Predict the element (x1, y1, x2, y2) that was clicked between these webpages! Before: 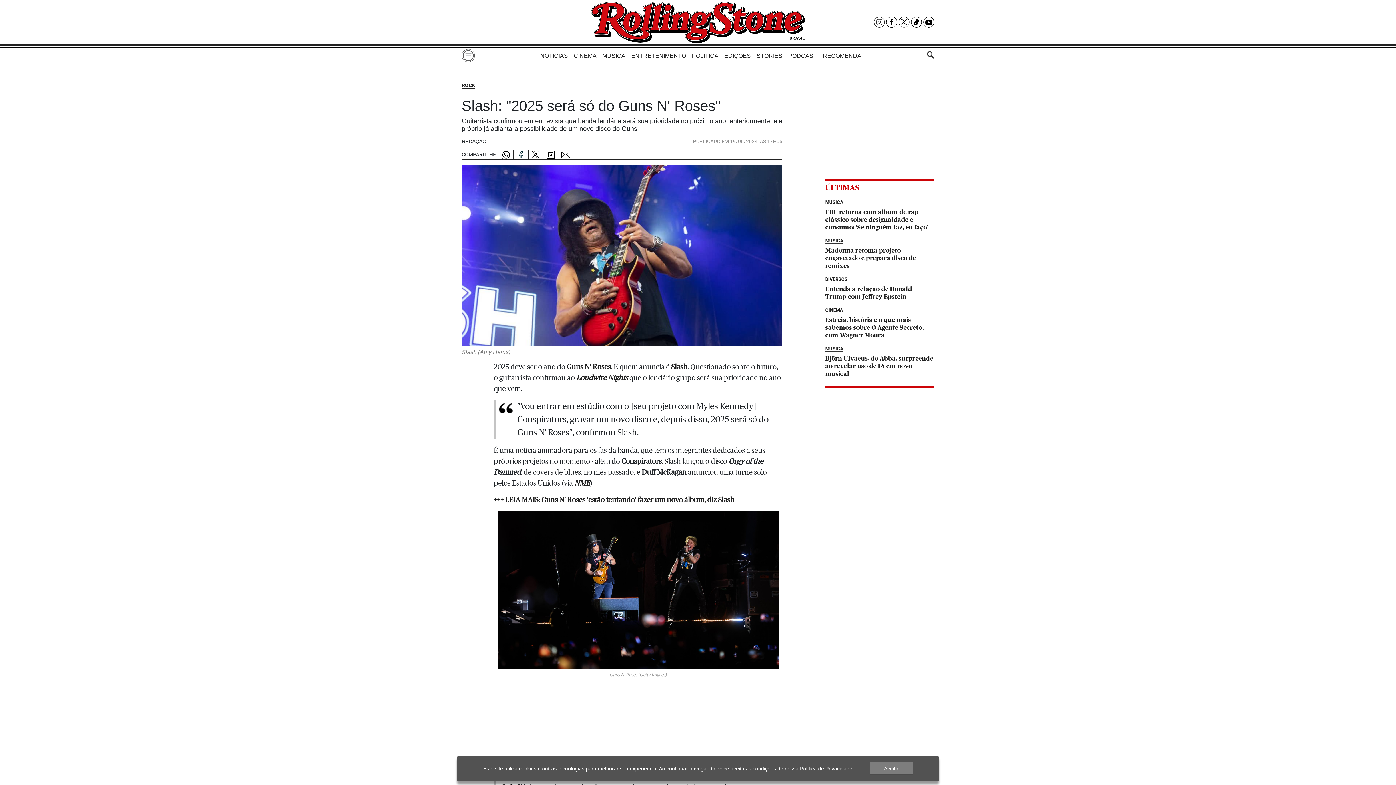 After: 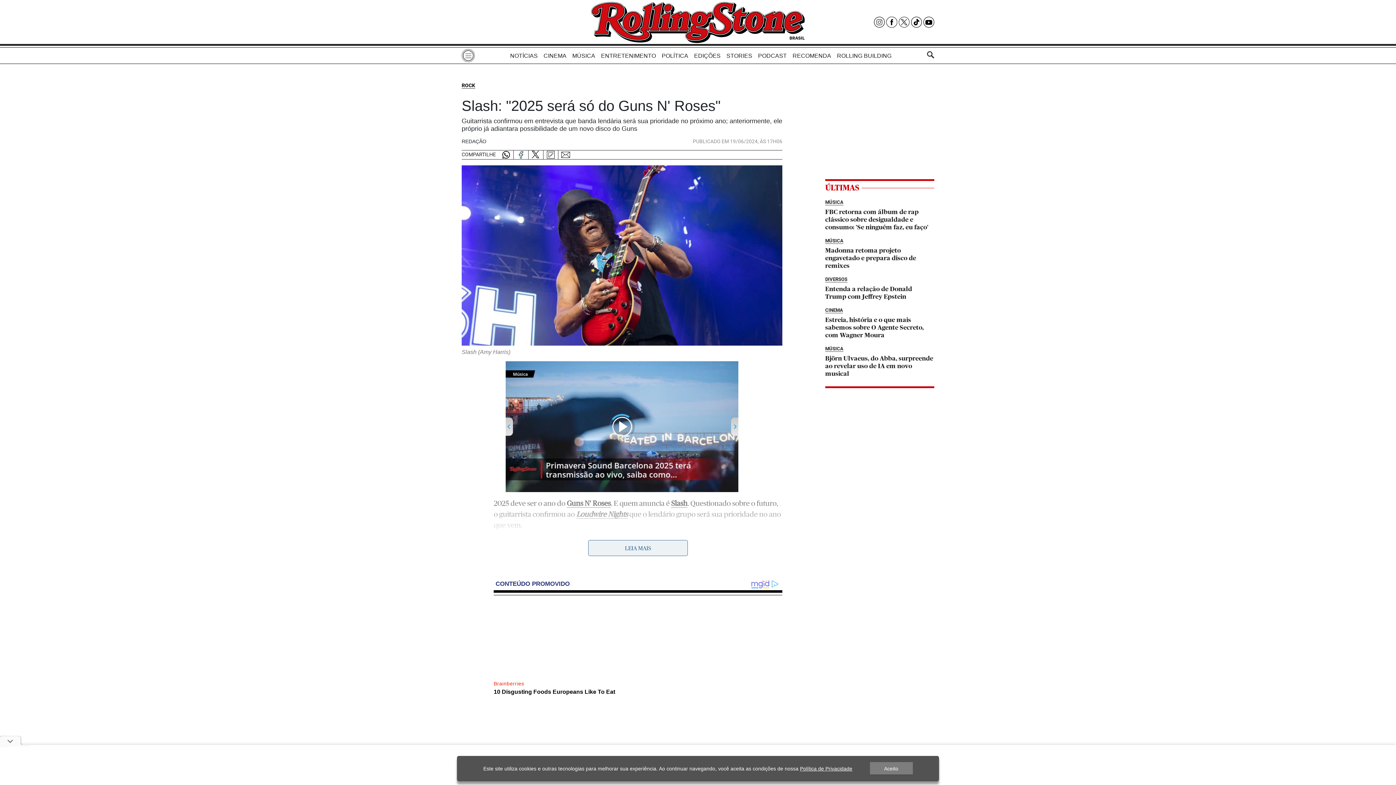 Action: bbox: (501, 150, 513, 159)